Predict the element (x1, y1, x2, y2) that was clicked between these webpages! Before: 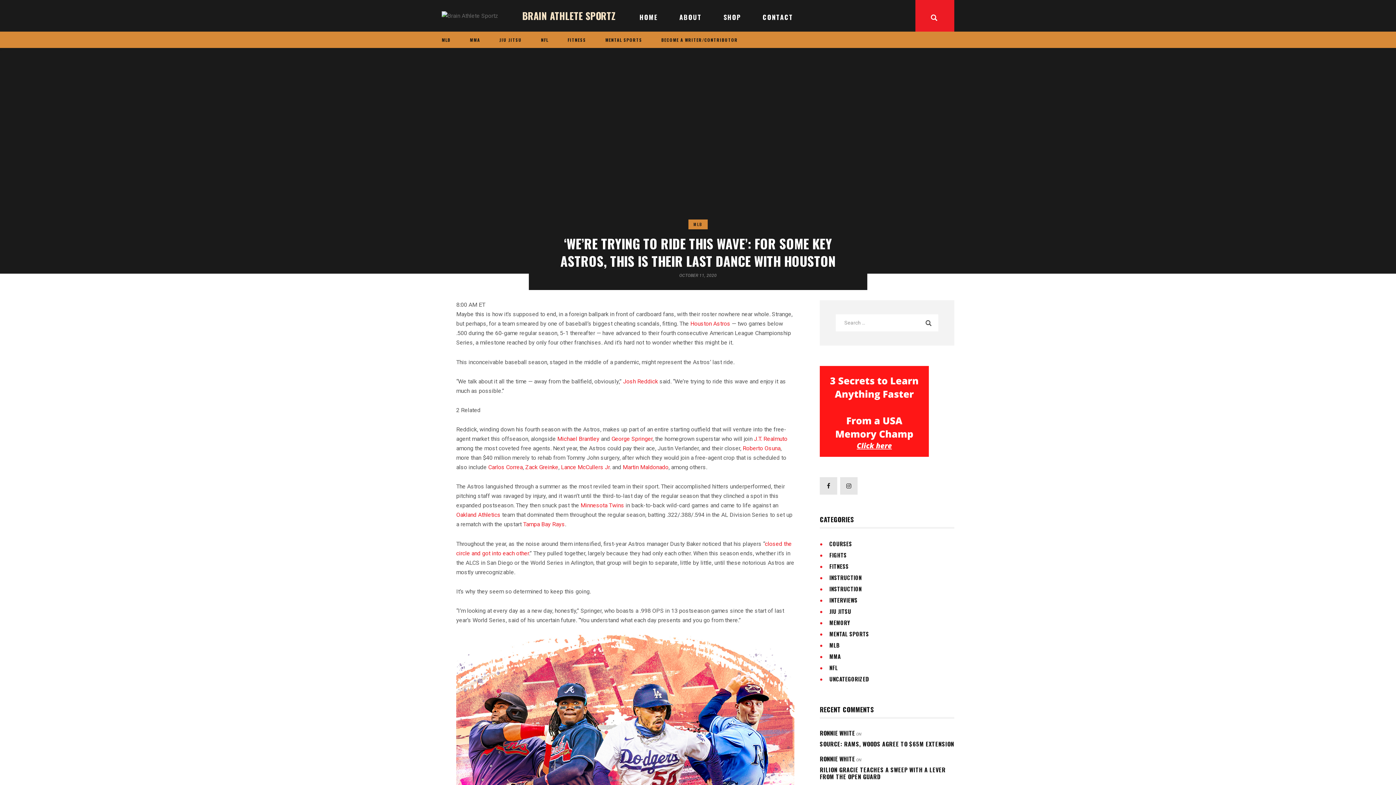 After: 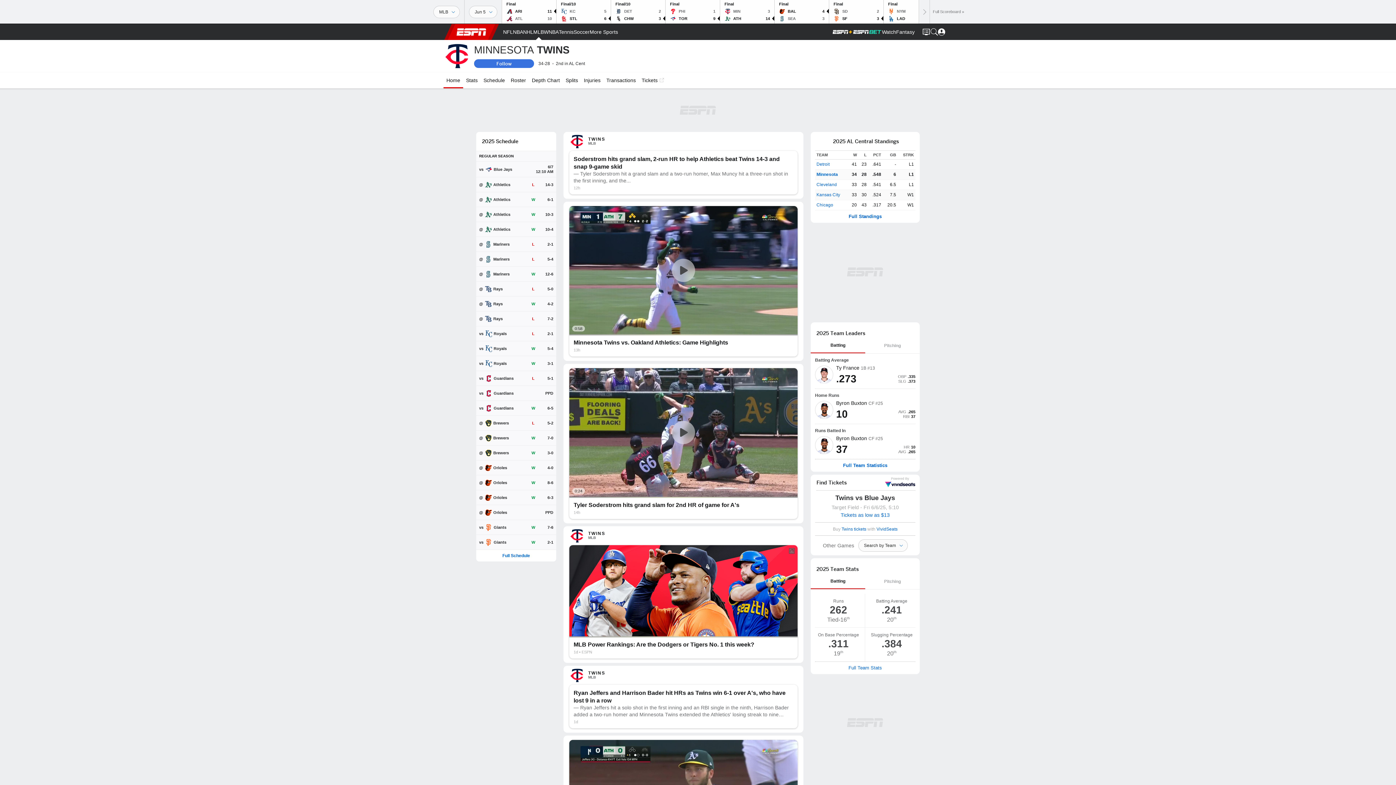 Action: bbox: (580, 502, 624, 509) label: Minnesota Twins